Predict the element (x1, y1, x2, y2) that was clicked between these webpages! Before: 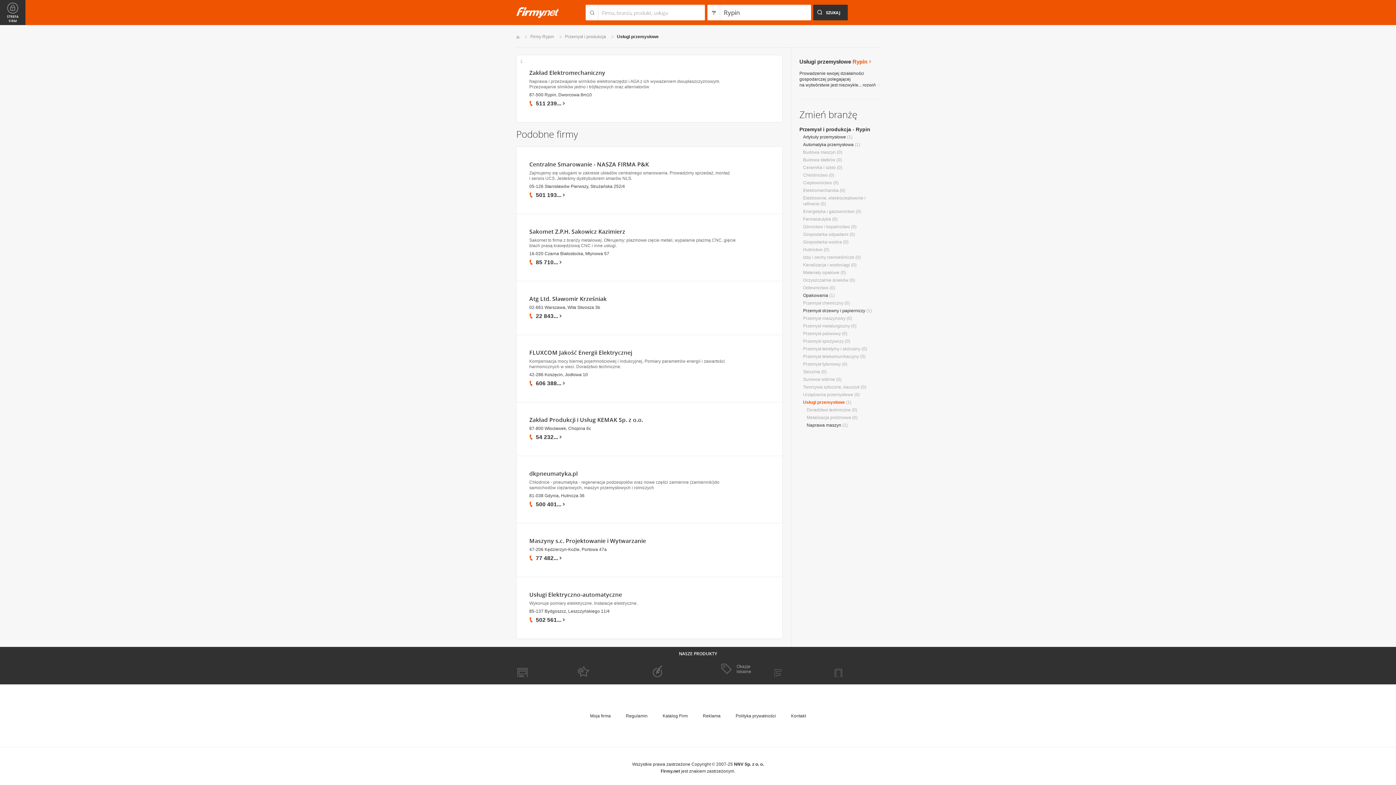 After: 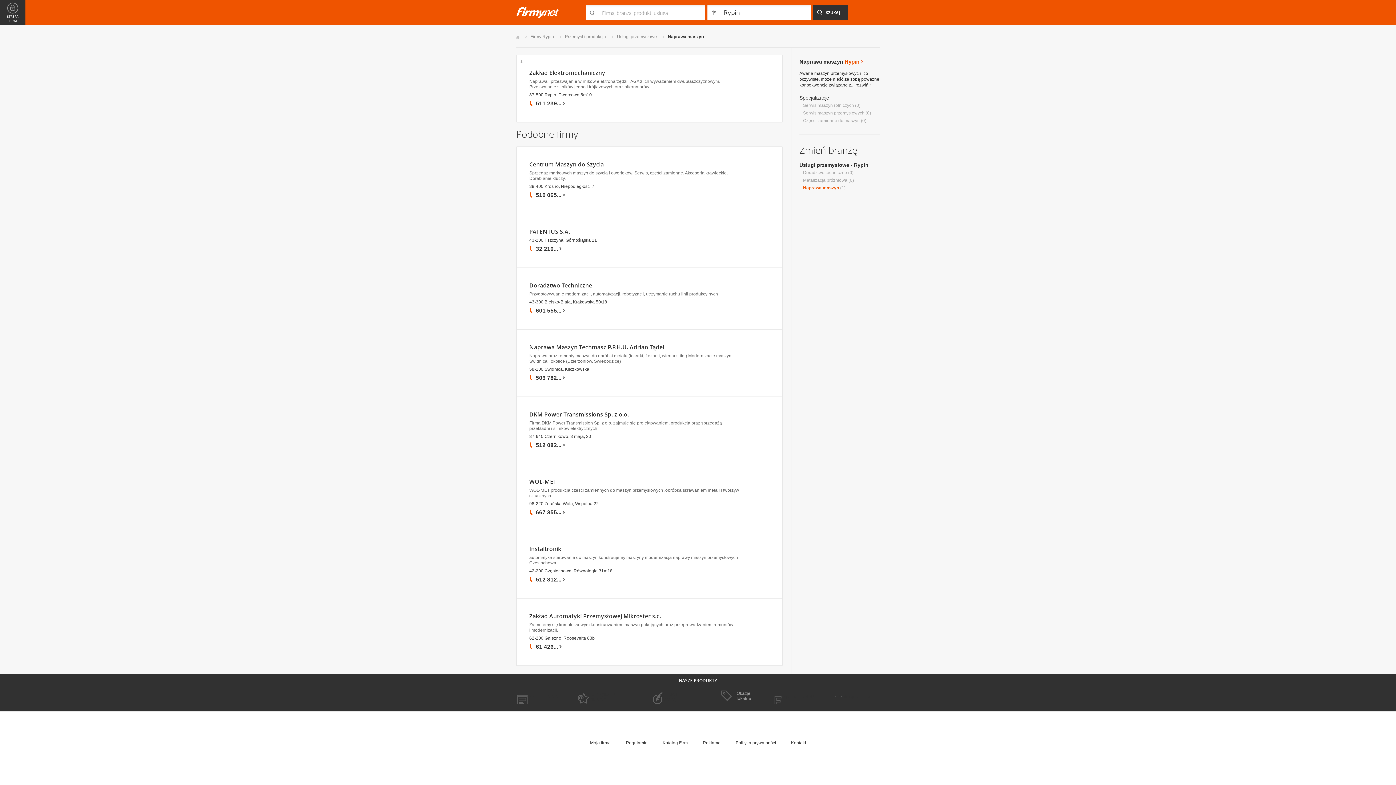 Action: bbox: (806, 422, 841, 428) label: Naprawa maszyn